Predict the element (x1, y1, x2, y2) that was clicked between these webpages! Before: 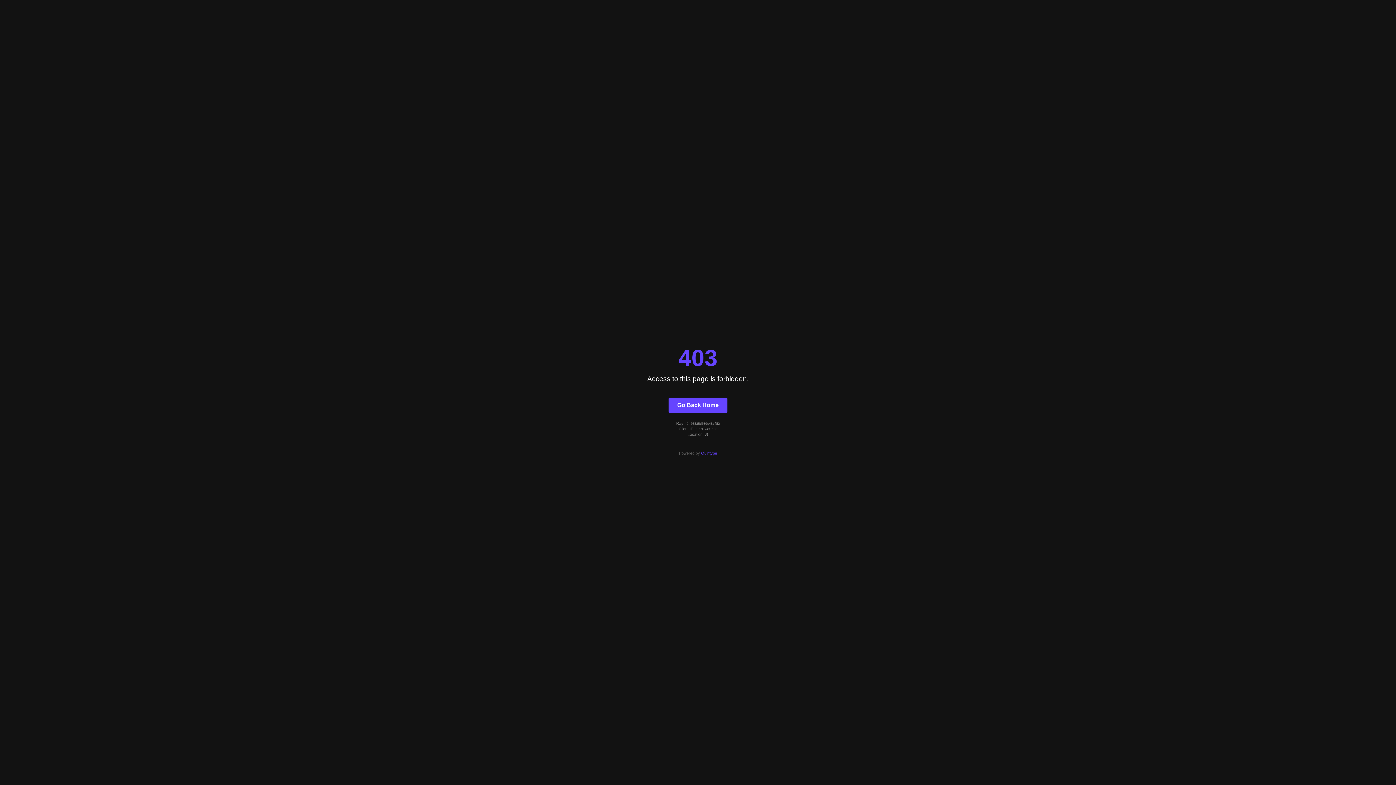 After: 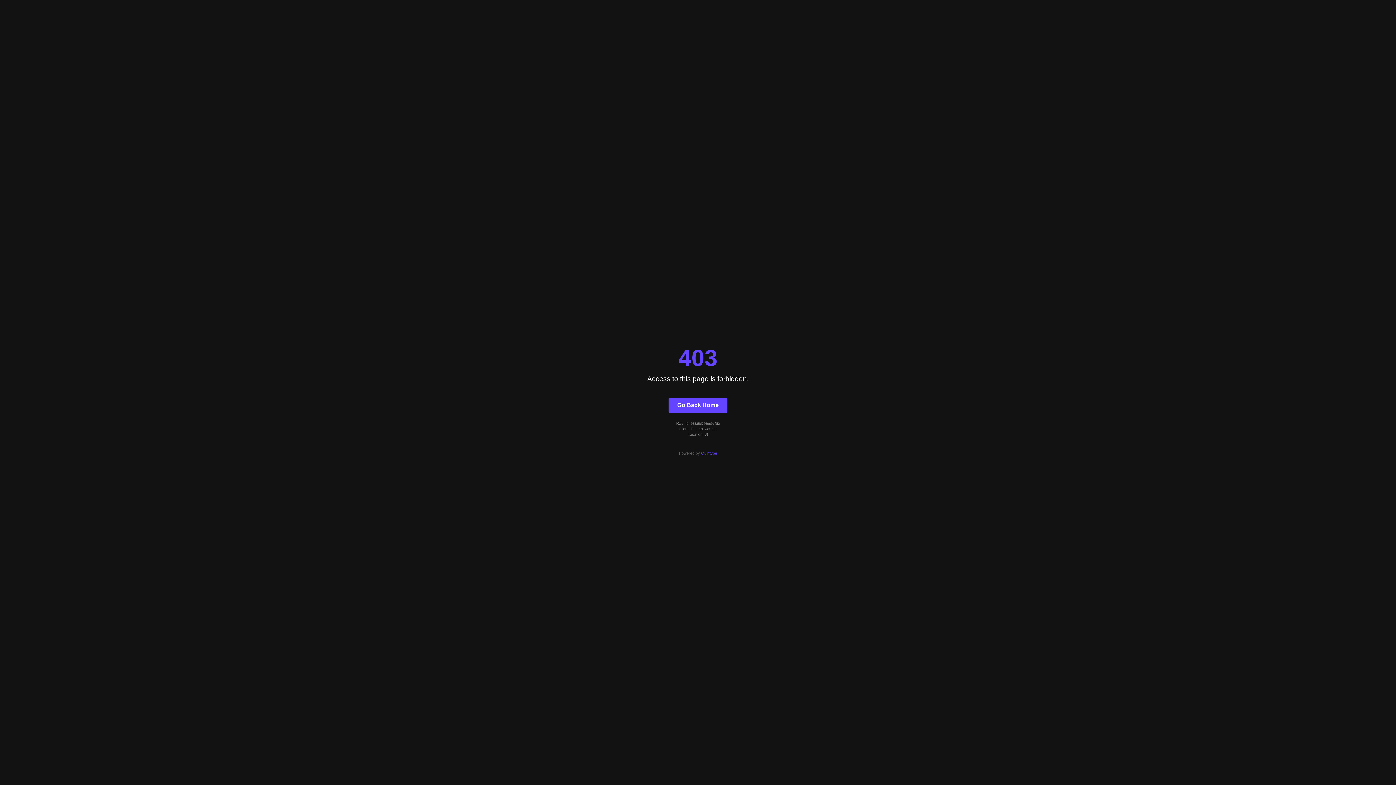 Action: bbox: (668, 397, 727, 412) label: Go Back Home